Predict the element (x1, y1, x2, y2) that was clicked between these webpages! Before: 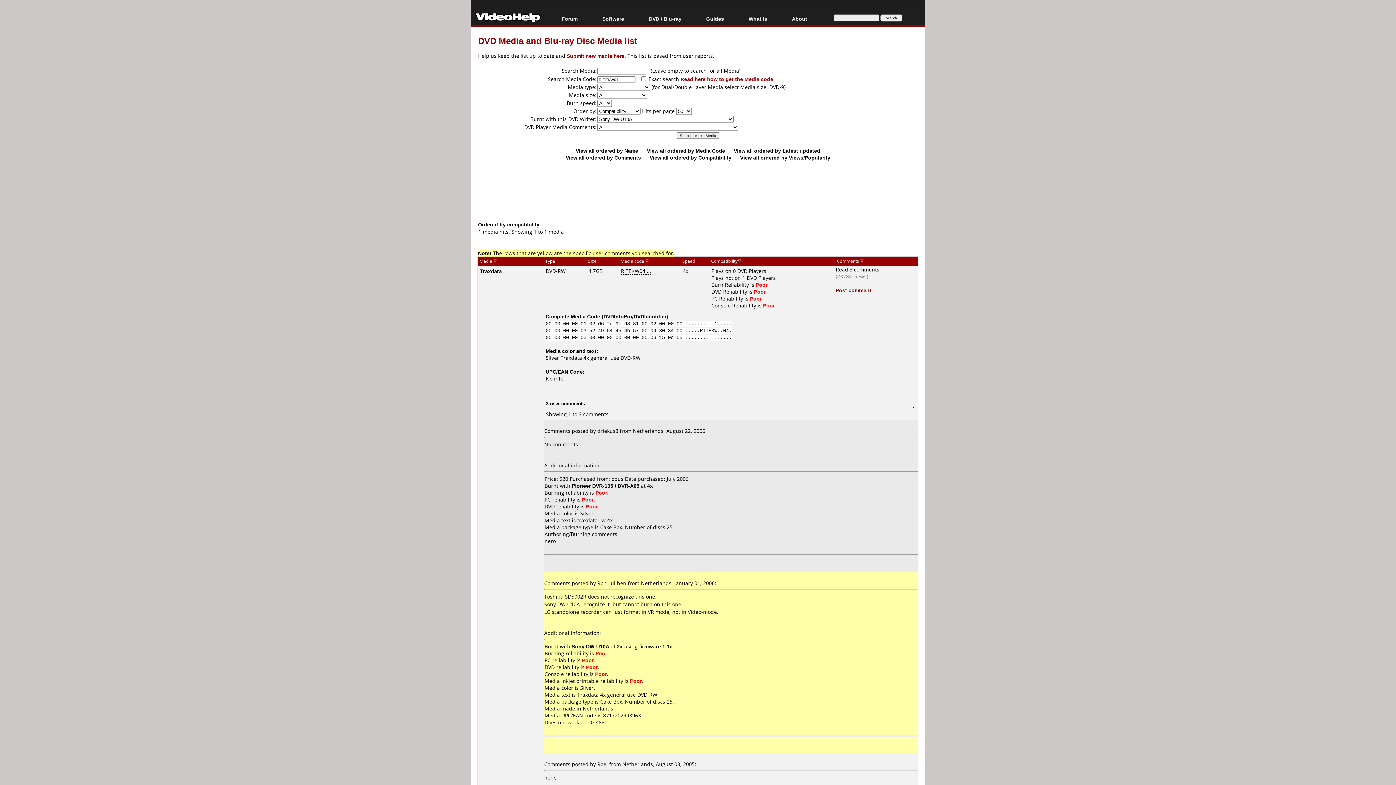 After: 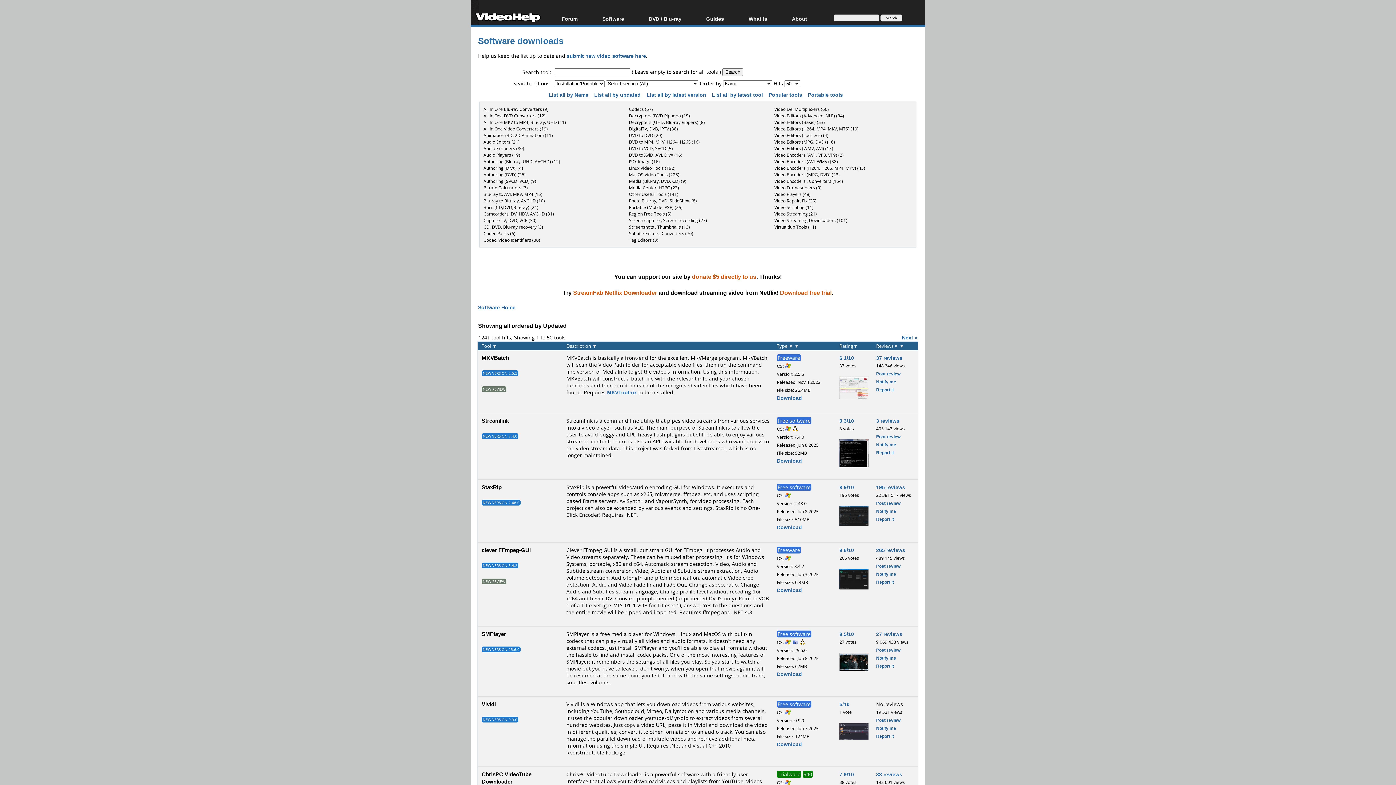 Action: label: Software bbox: (598, 14, 644, 24)